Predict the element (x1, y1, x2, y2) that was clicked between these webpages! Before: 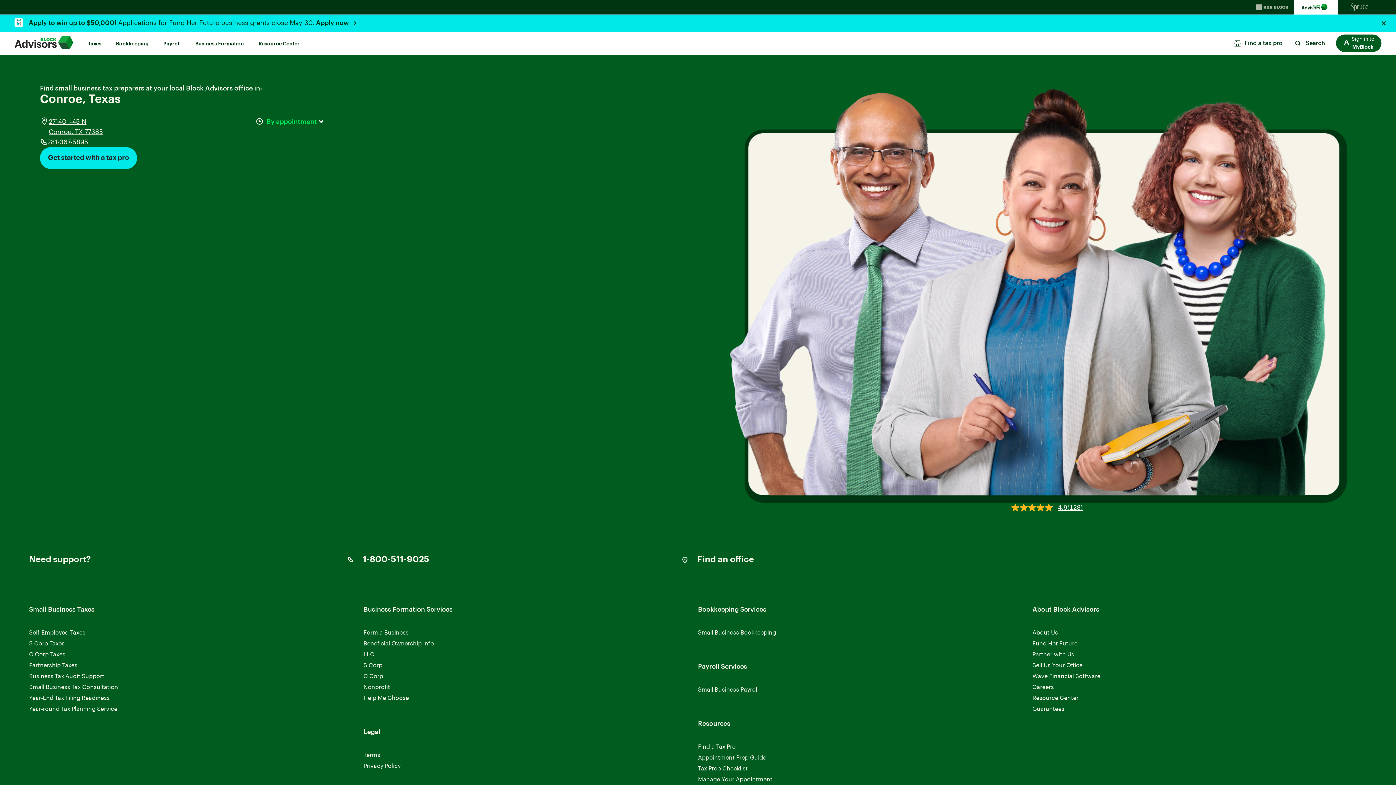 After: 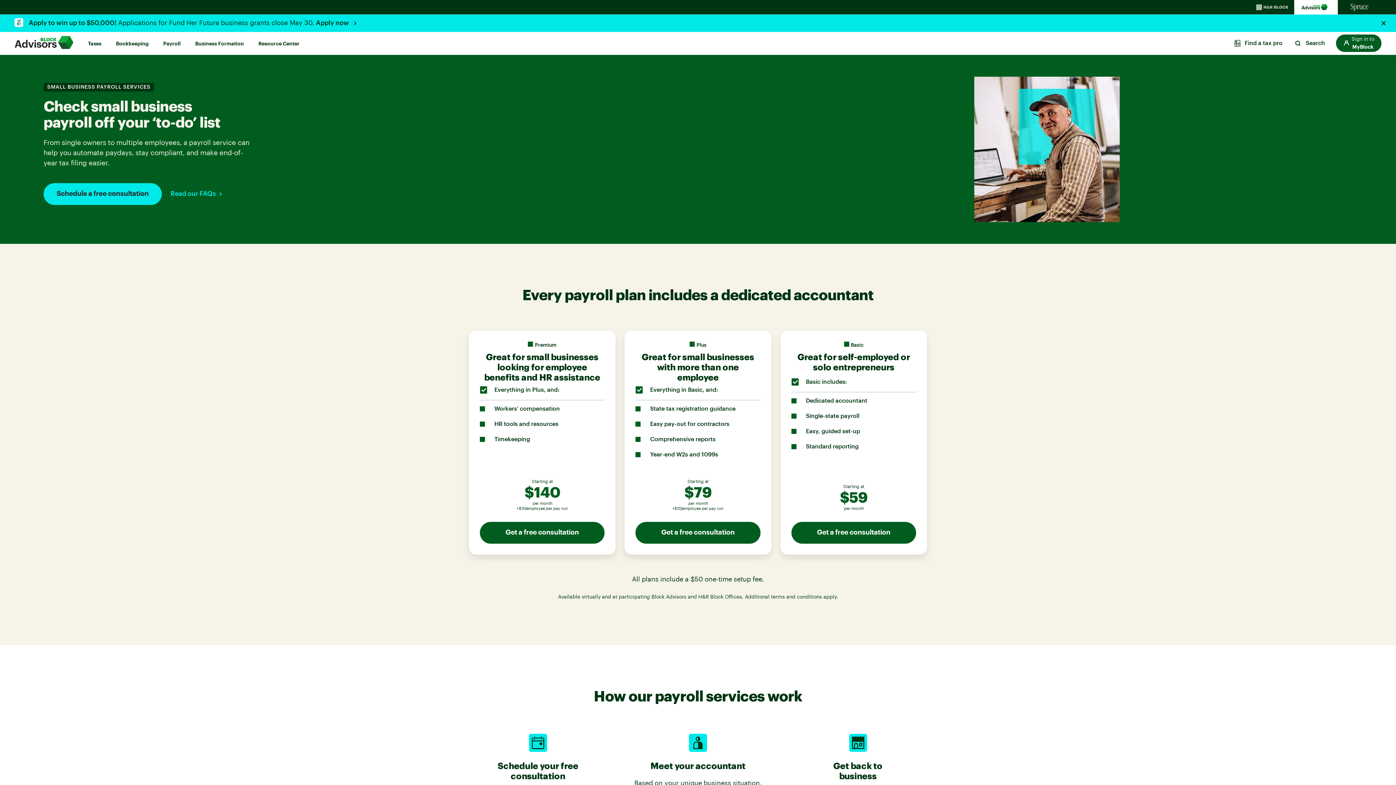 Action: bbox: (698, 686, 758, 693) label: Small Business Payroll